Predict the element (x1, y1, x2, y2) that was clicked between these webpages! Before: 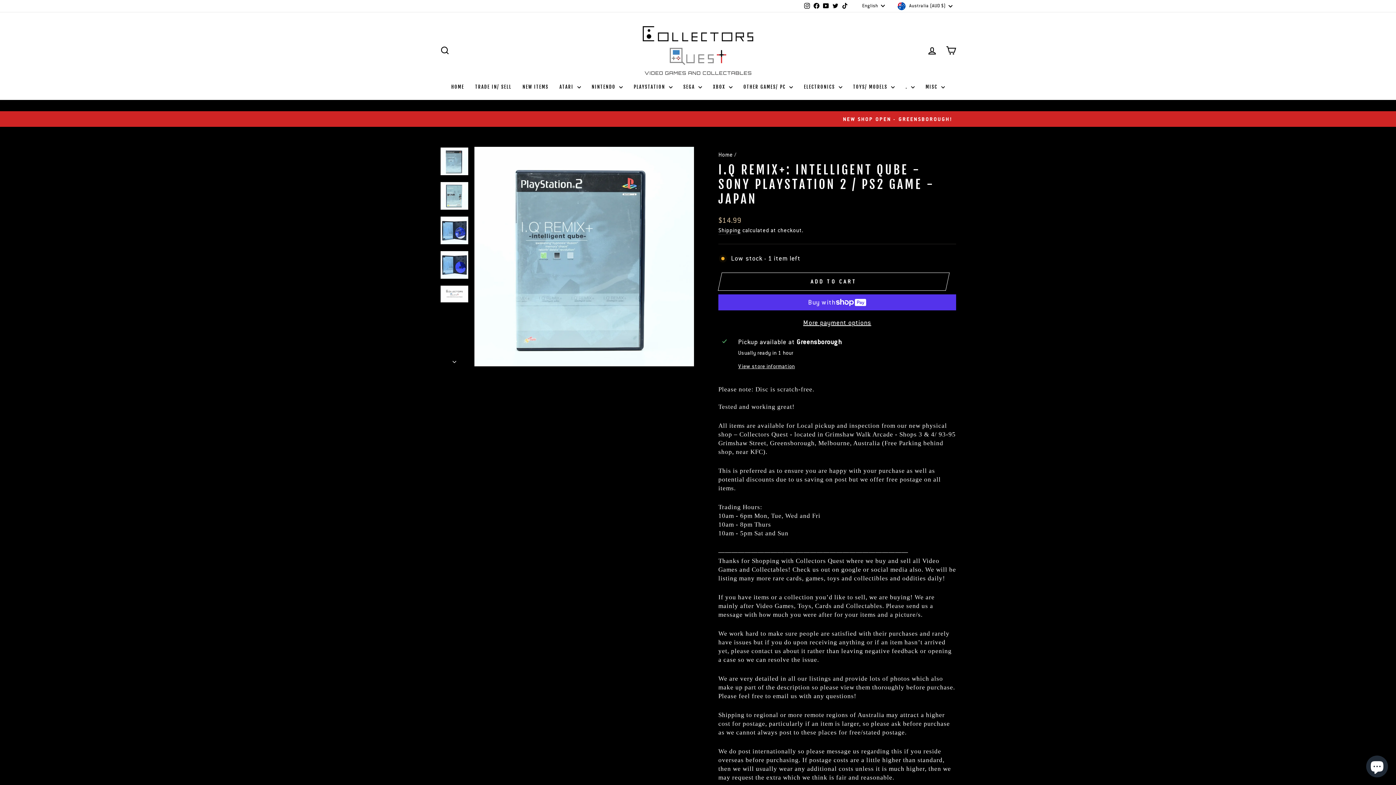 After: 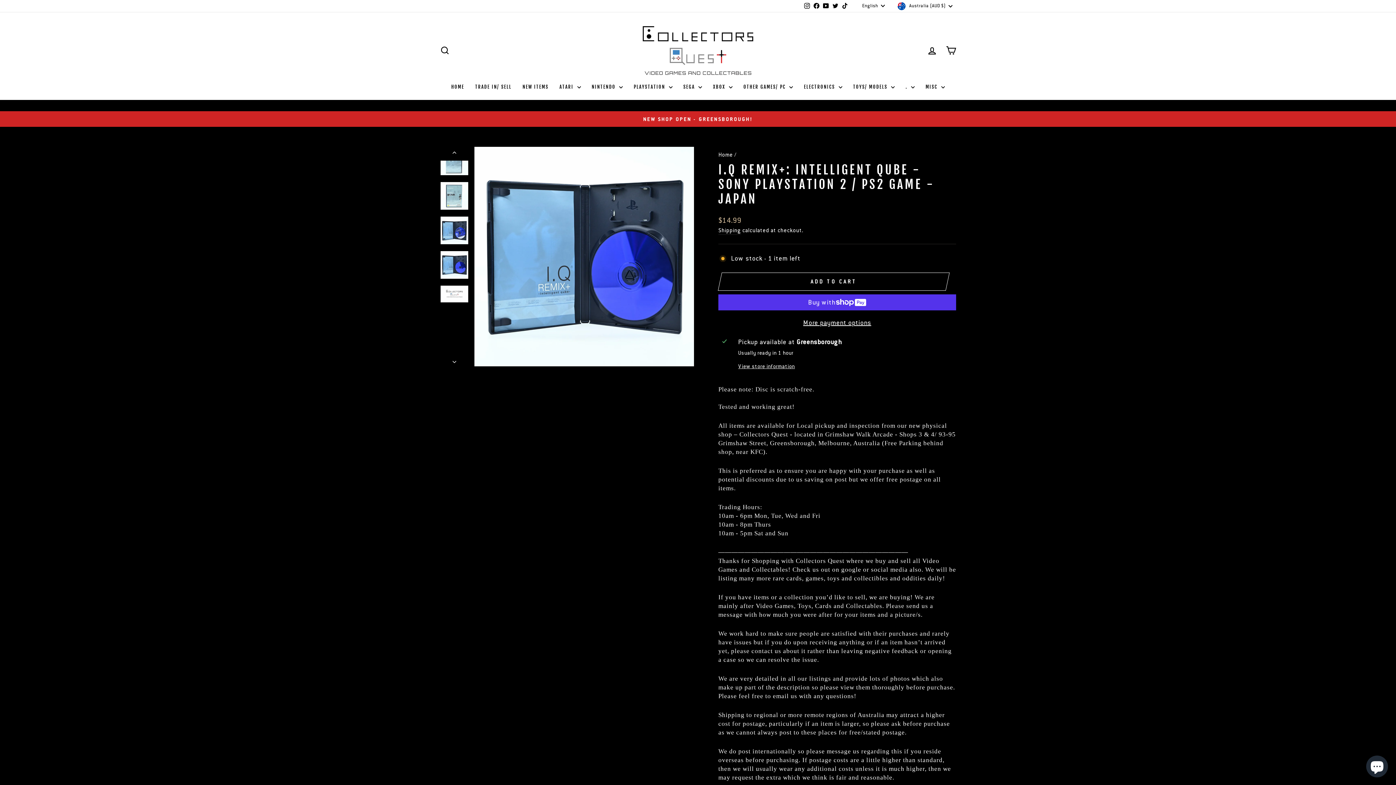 Action: bbox: (440, 251, 468, 278)